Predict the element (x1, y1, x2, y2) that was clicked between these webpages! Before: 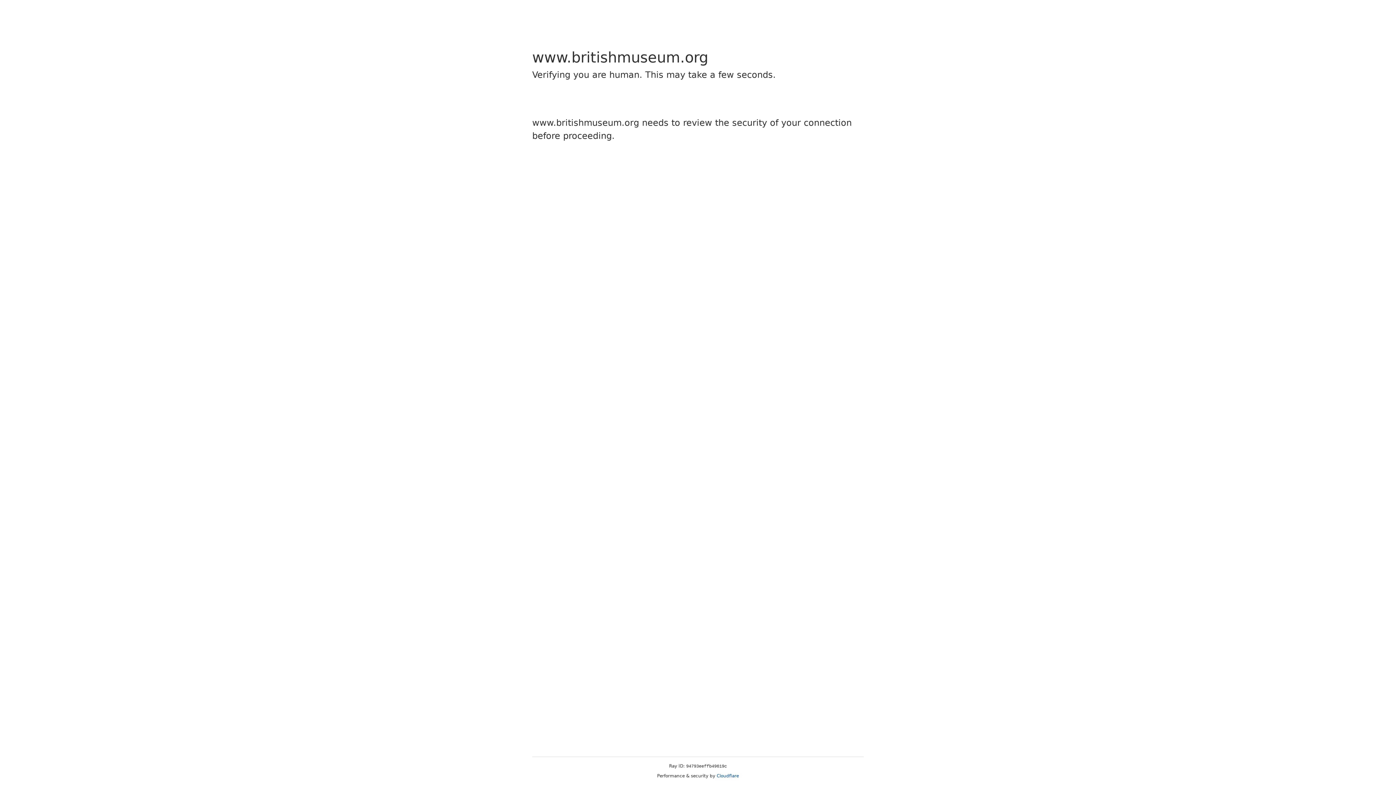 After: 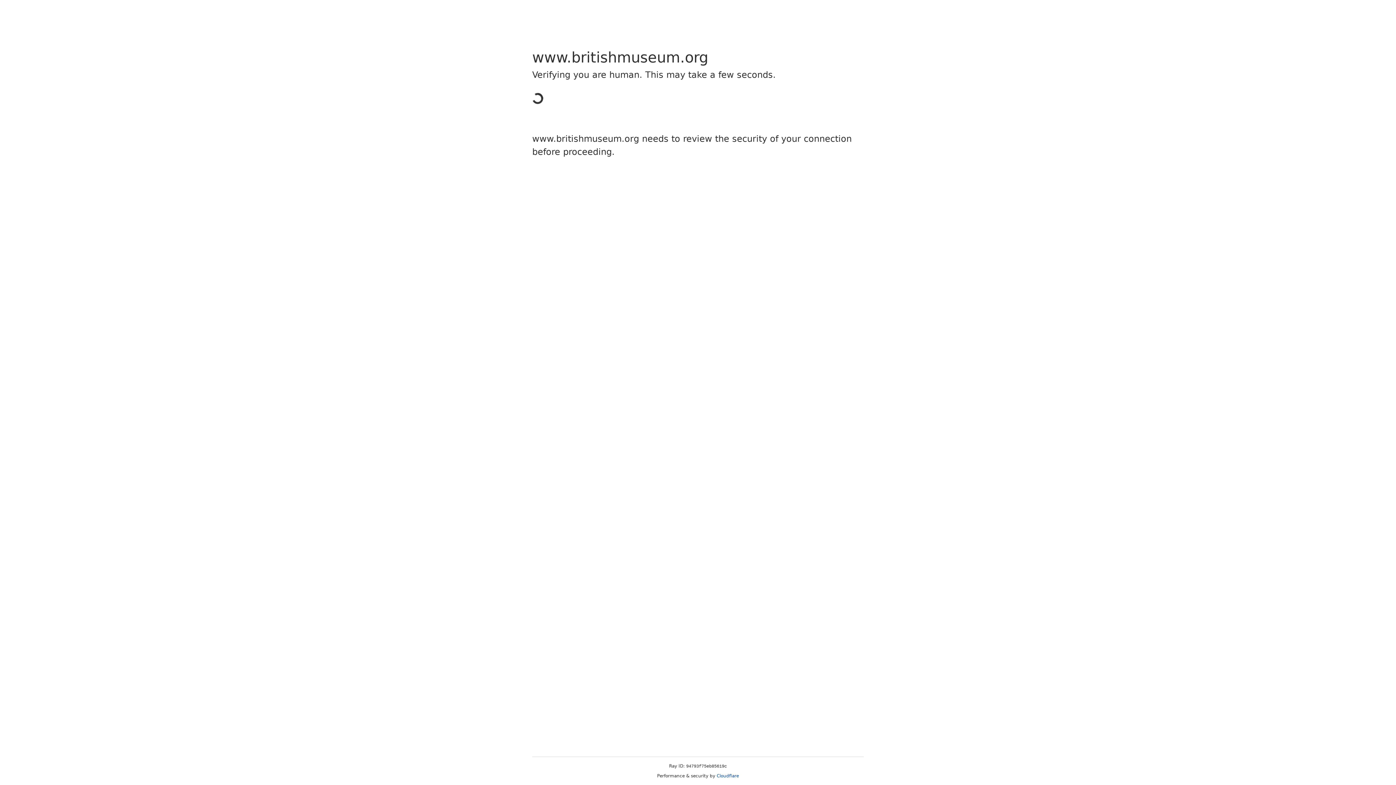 Action: label: Cloudflare bbox: (716, 773, 739, 778)